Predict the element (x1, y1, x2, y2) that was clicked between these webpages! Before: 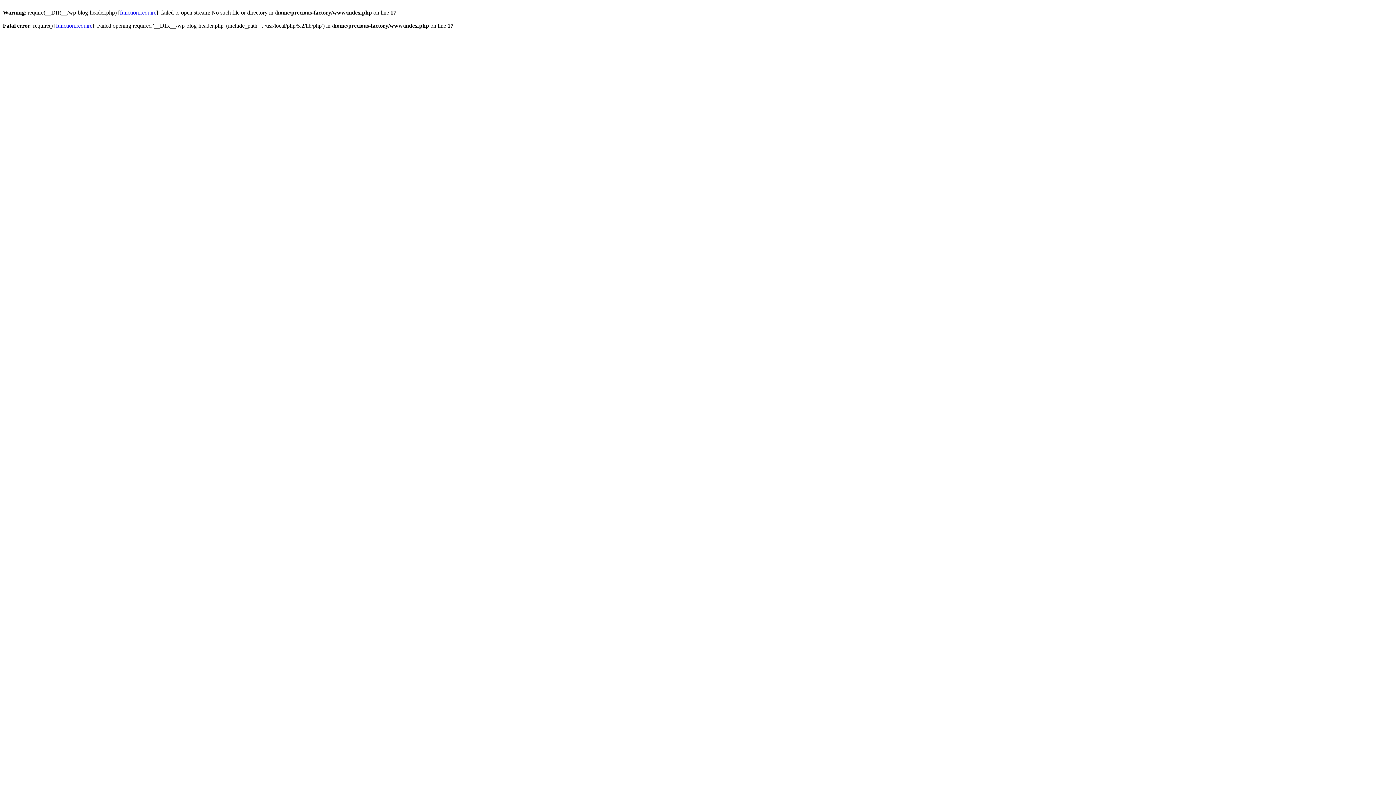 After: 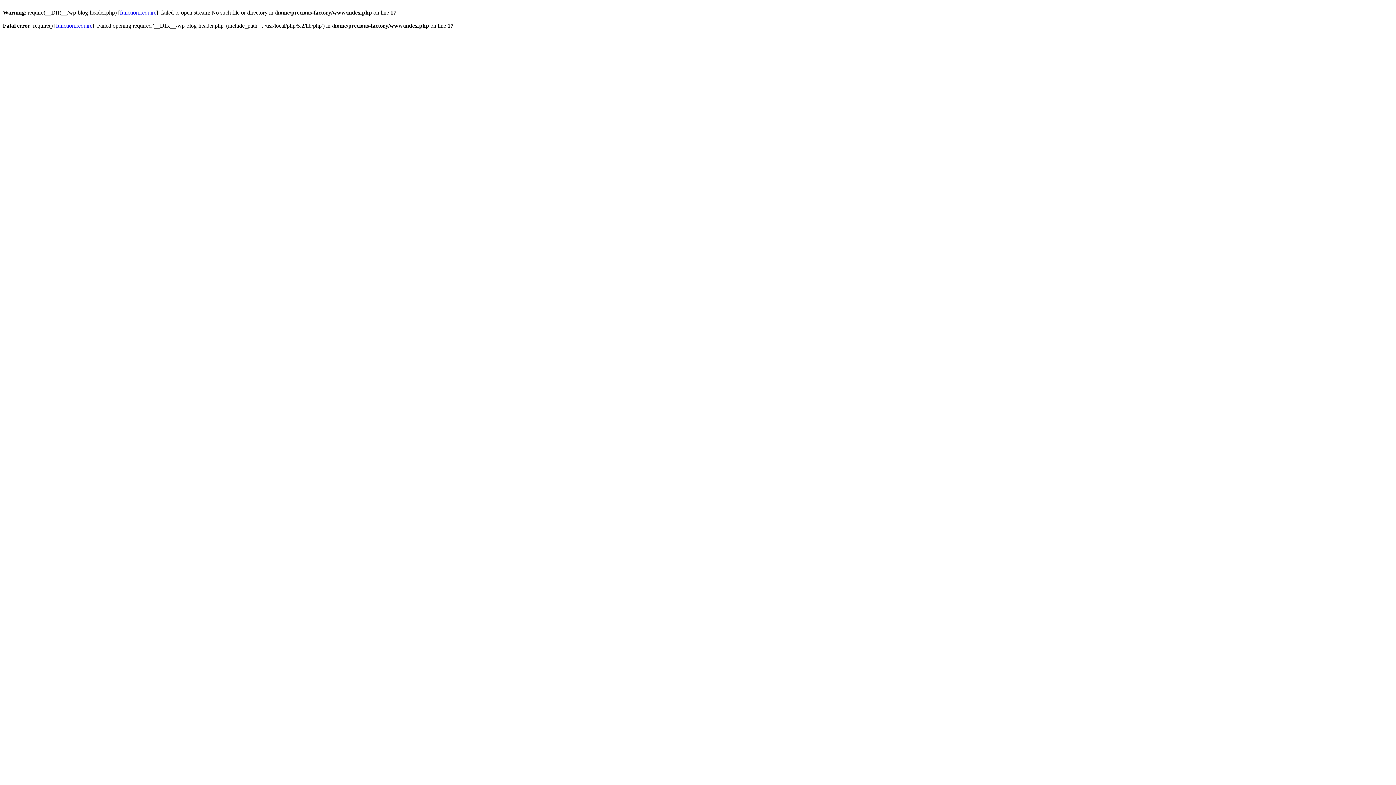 Action: label: function.require bbox: (120, 9, 156, 15)